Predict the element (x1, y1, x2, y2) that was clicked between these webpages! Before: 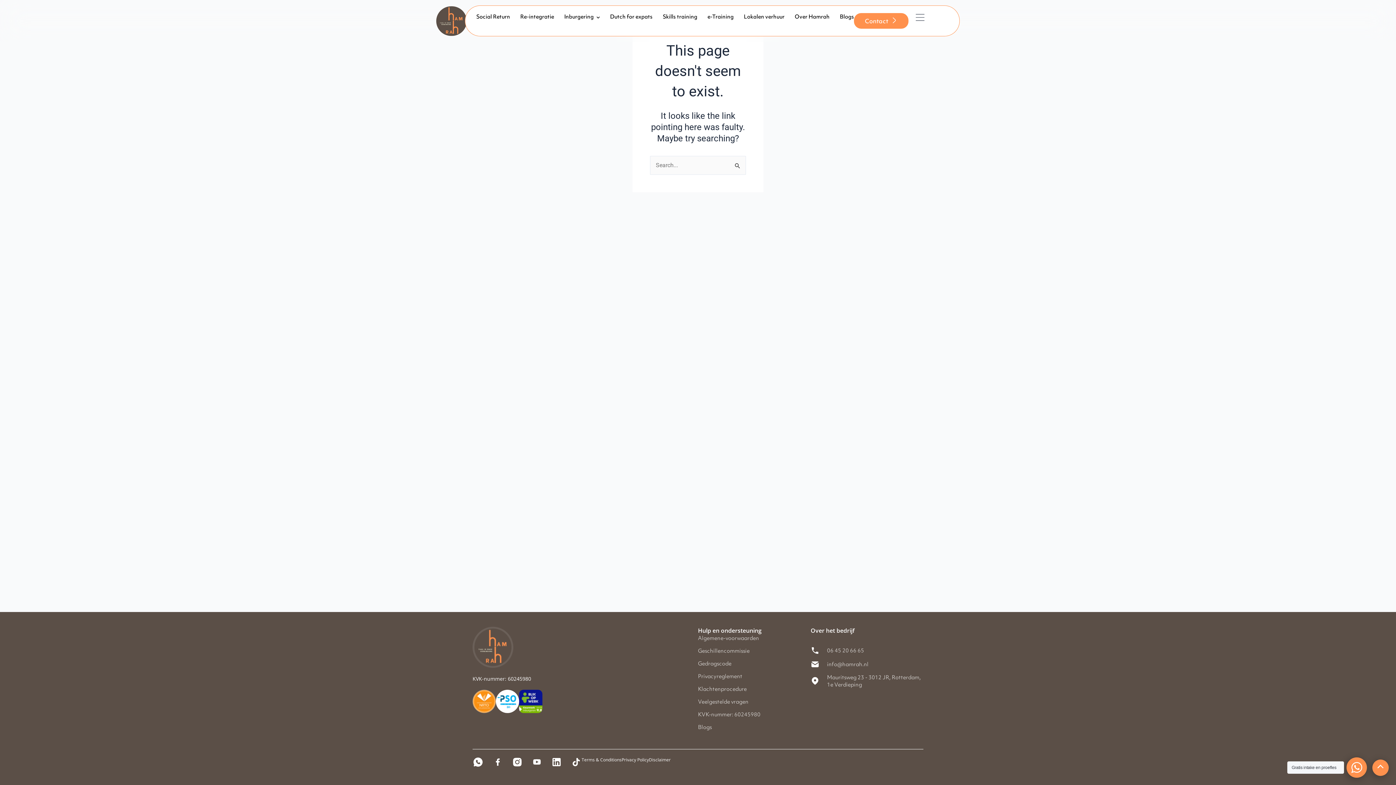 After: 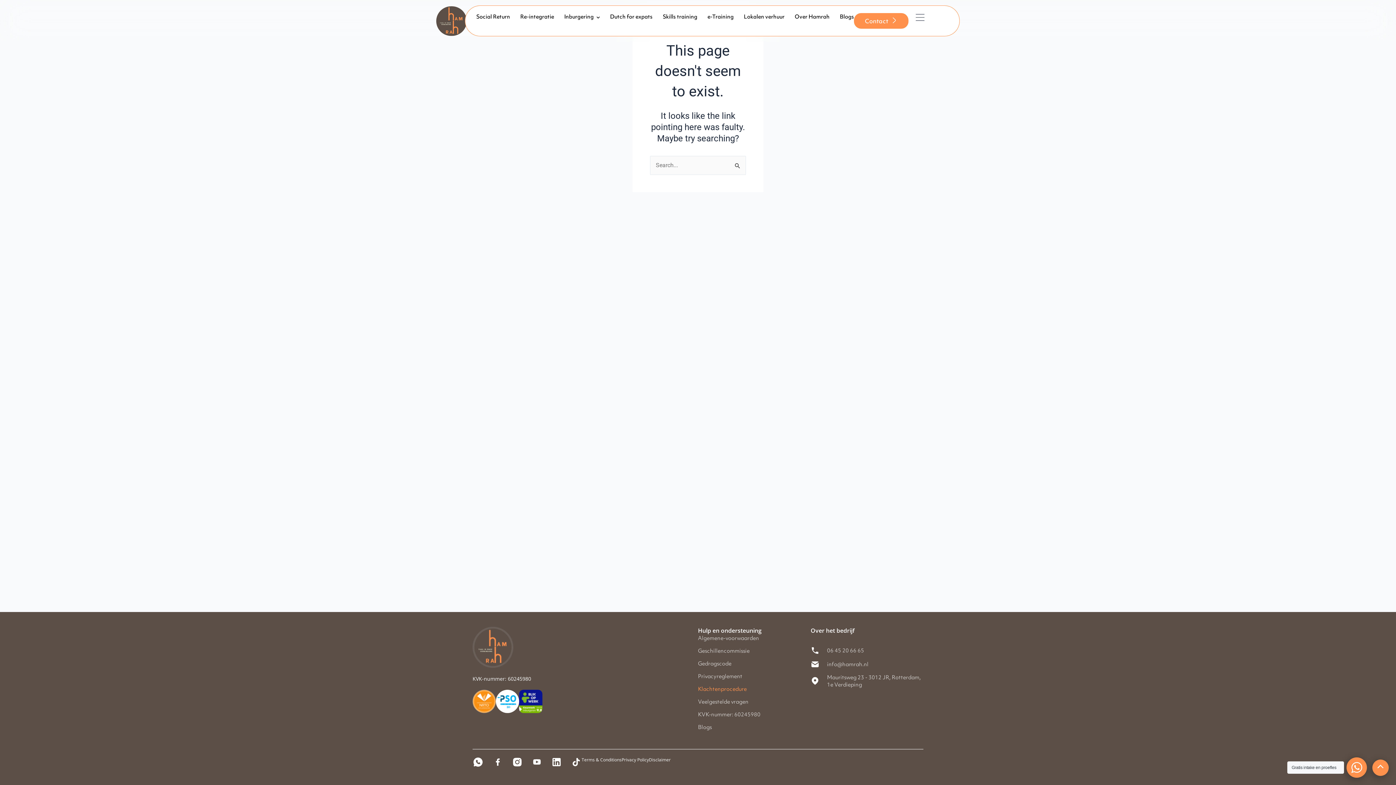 Action: label: Klachtenprocedure bbox: (698, 685, 810, 693)